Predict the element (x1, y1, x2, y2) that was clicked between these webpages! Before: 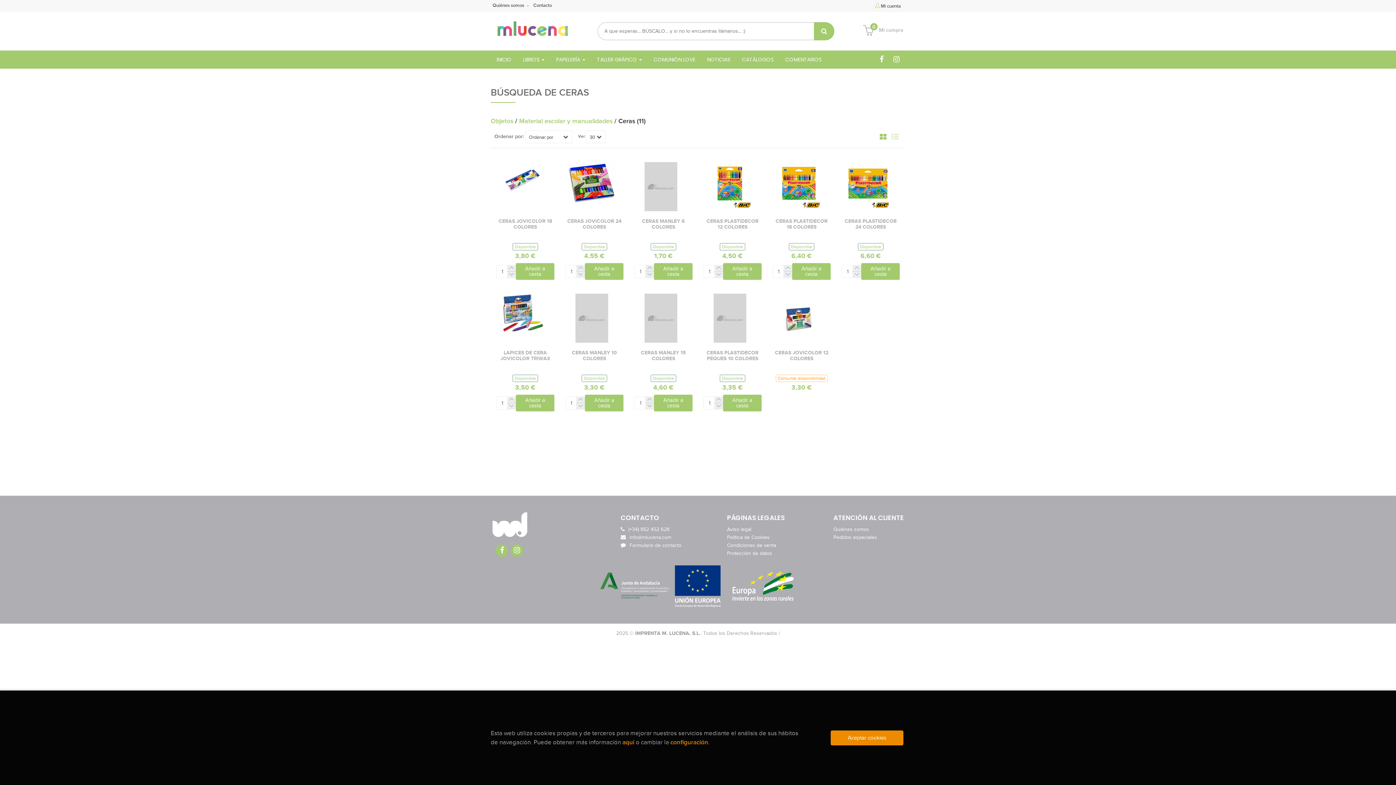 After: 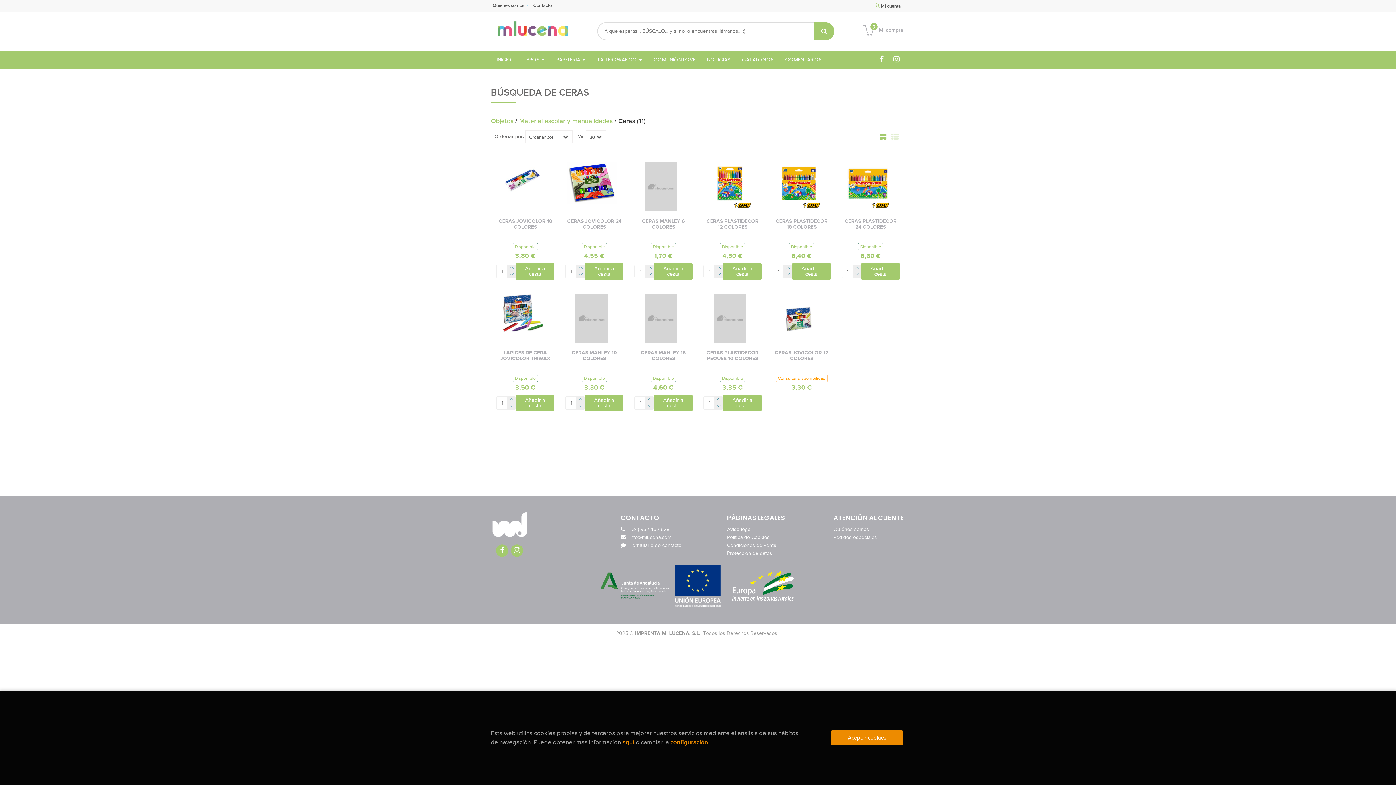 Action: bbox: (814, 22, 834, 40)